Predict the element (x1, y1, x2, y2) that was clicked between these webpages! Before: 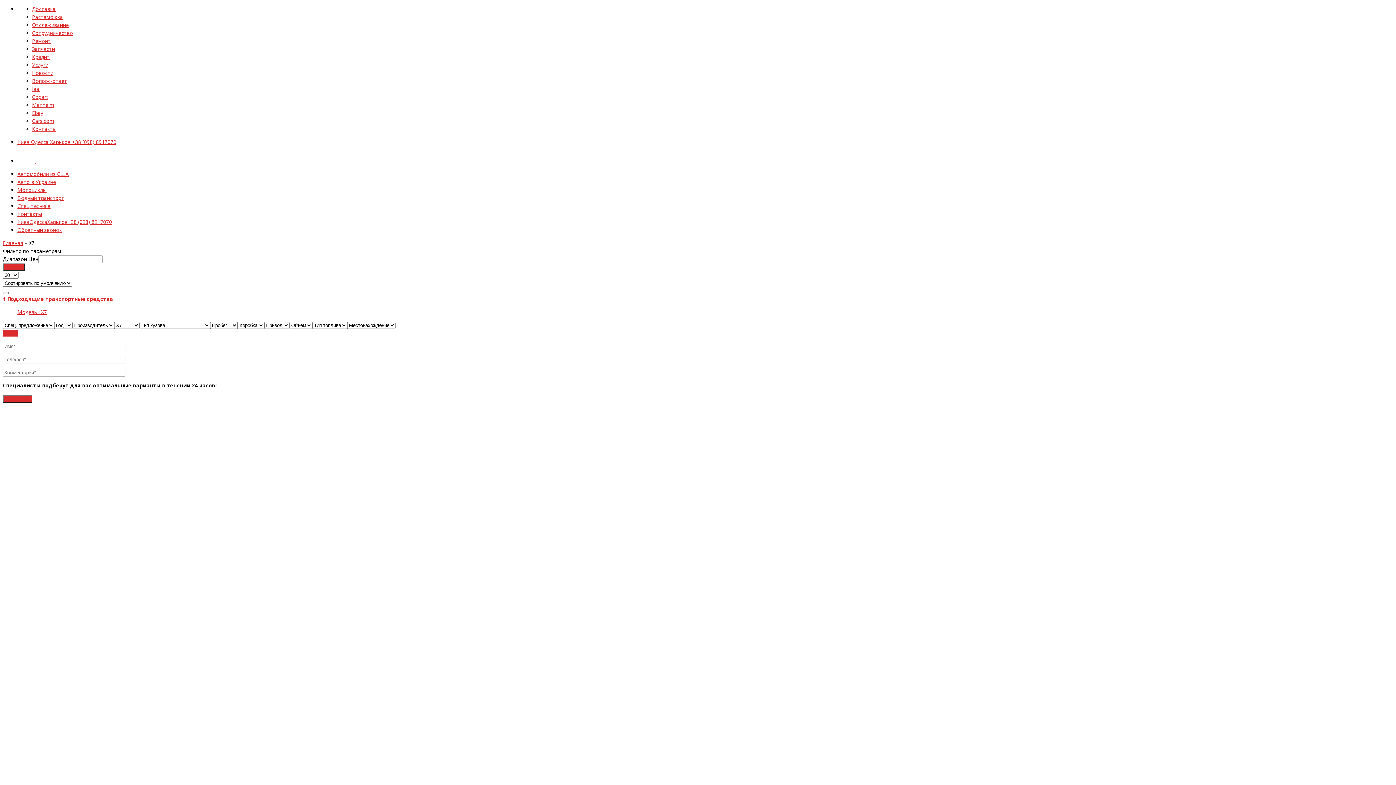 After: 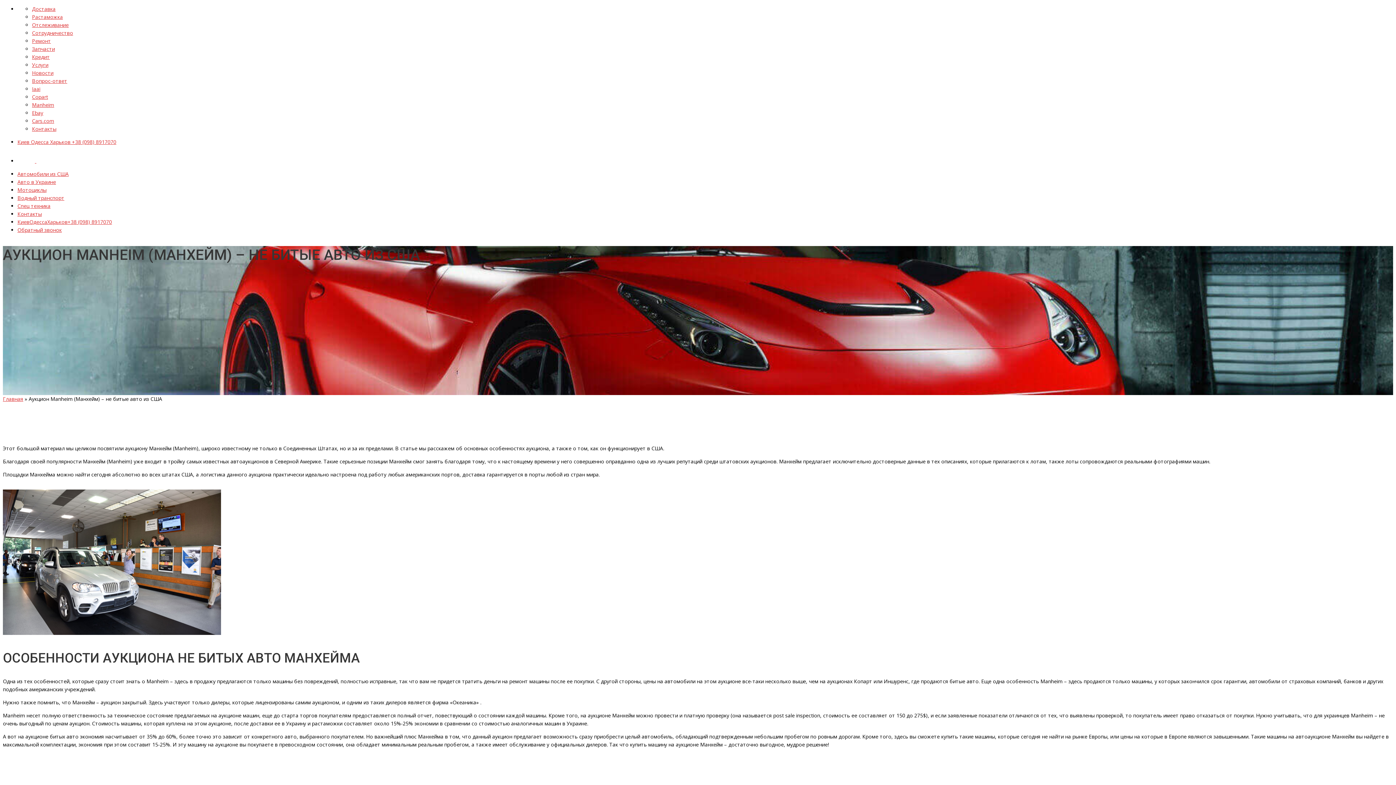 Action: label: Manheim bbox: (32, 101, 54, 108)